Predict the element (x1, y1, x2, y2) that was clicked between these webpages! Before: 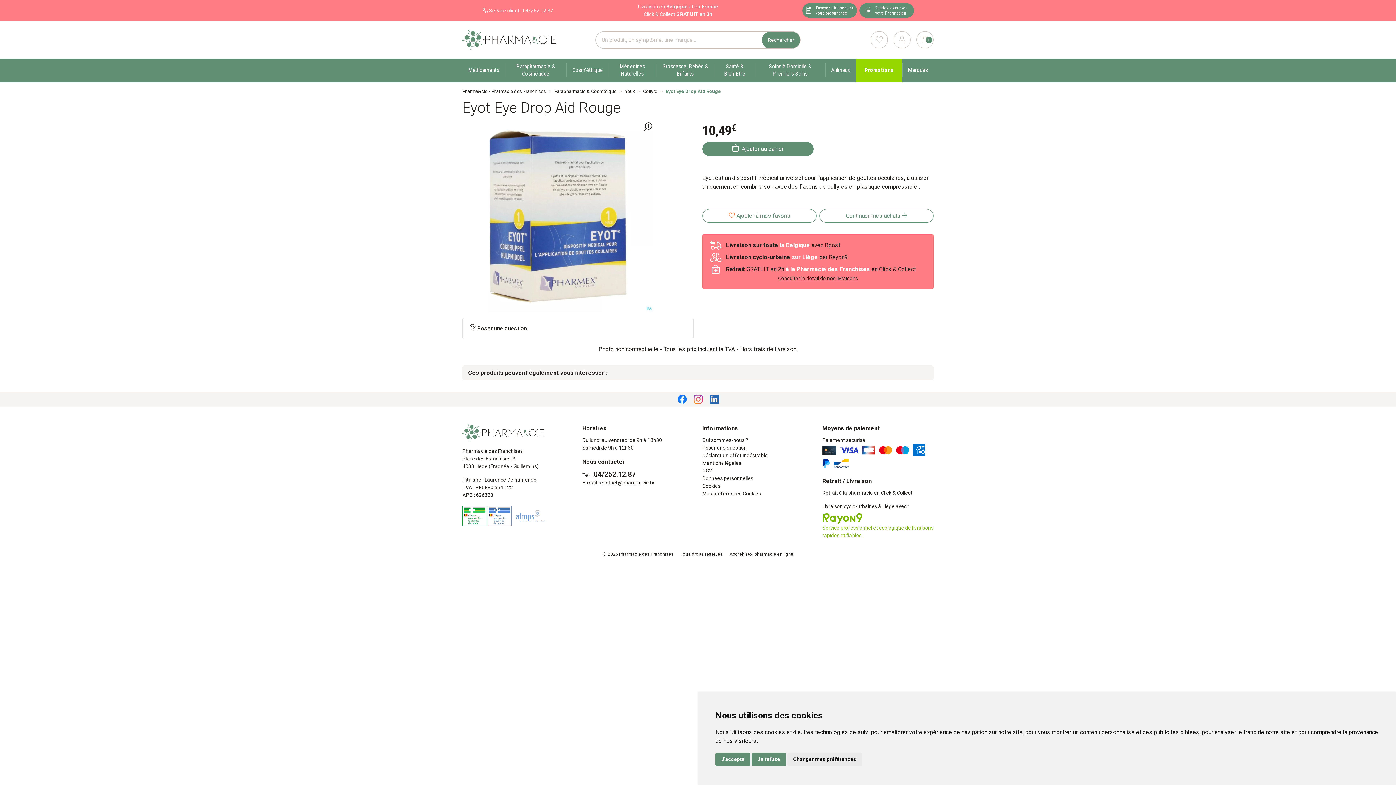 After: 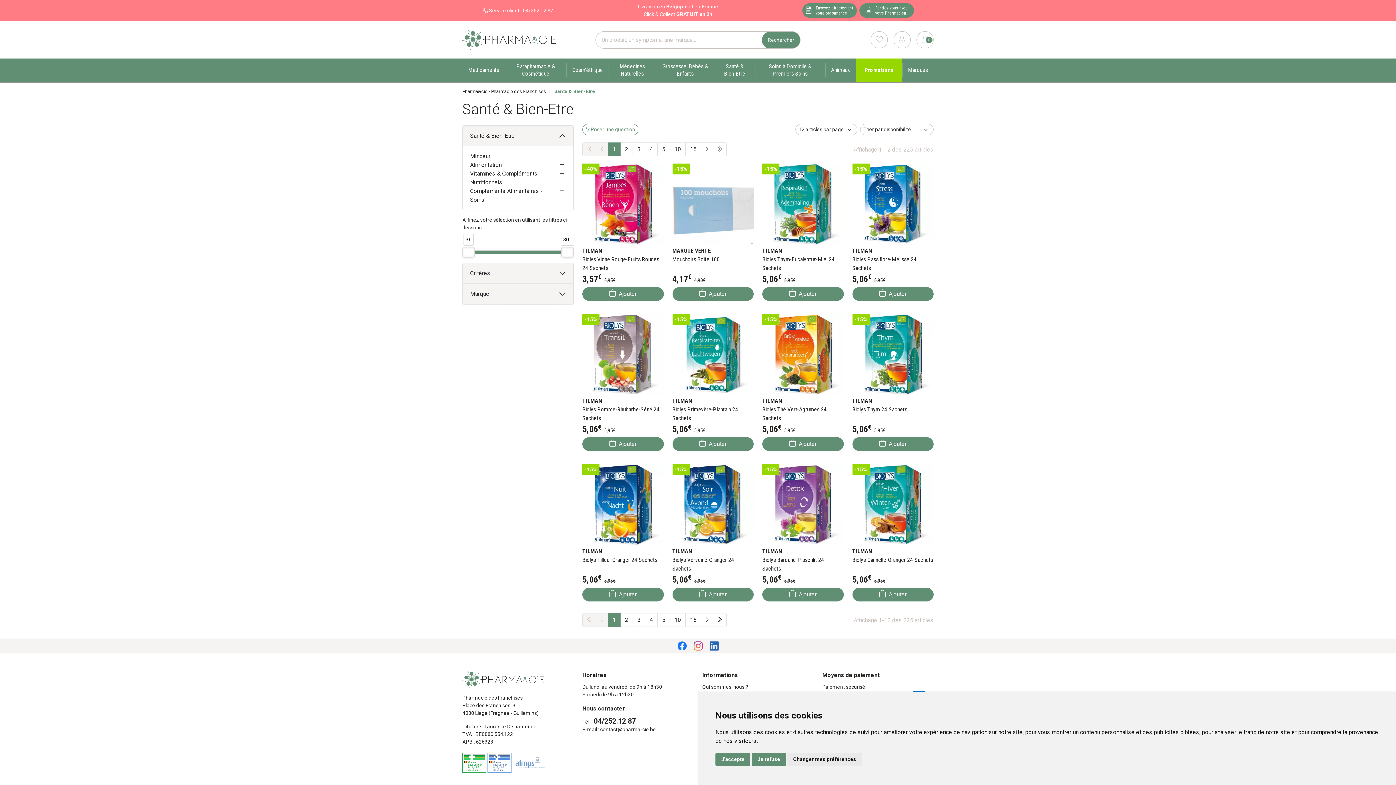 Action: label: Santé & Bien-Etre bbox: (714, 58, 754, 81)